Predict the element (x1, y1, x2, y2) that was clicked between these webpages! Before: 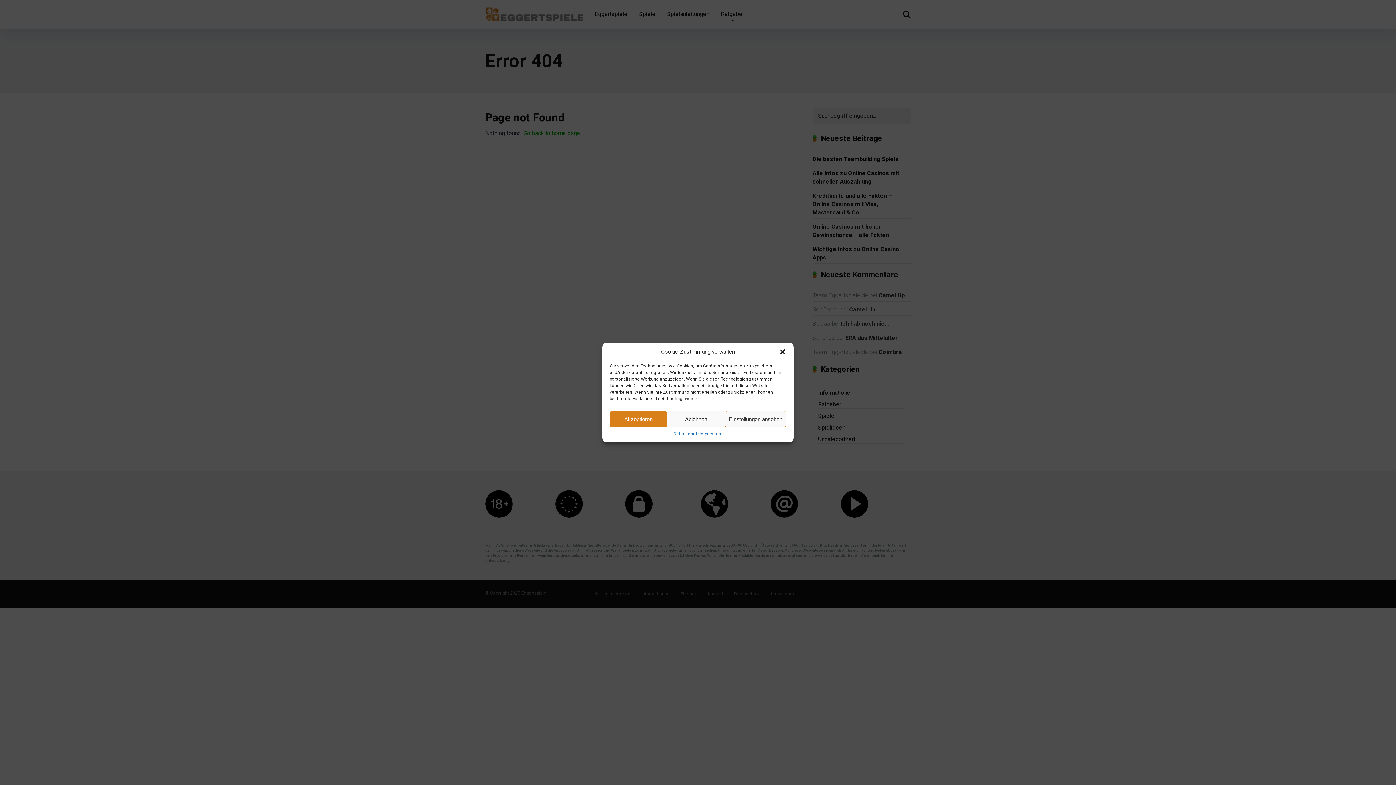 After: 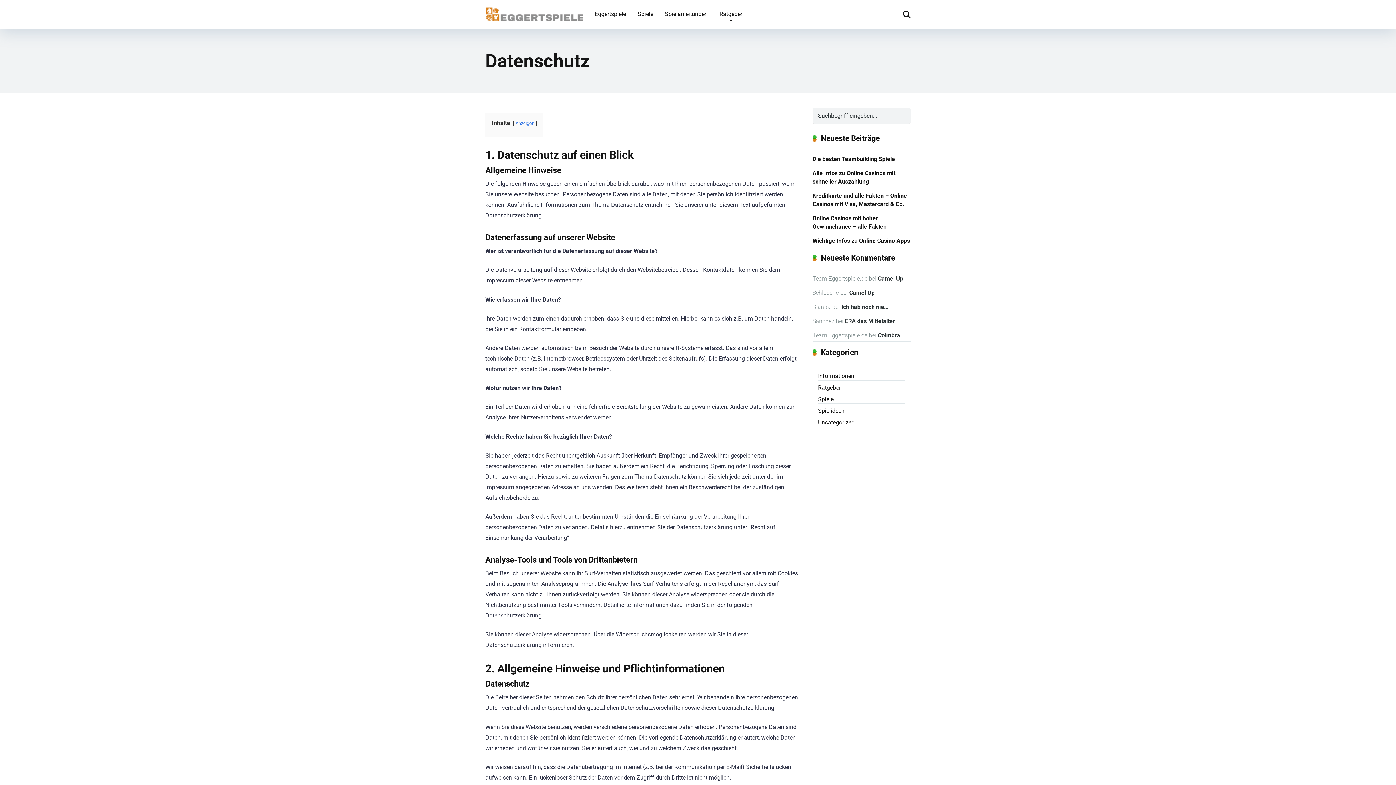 Action: bbox: (673, 431, 699, 437) label: Datenschutz